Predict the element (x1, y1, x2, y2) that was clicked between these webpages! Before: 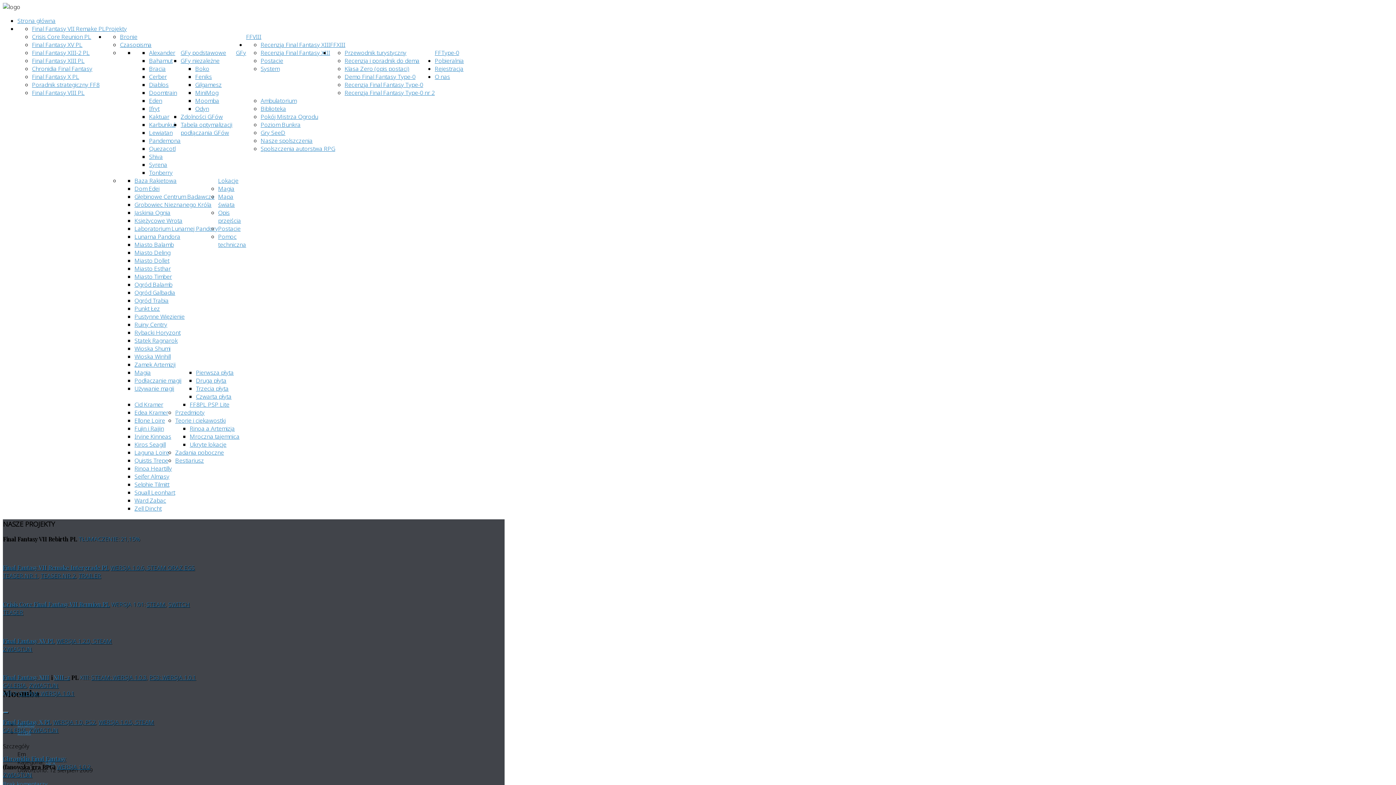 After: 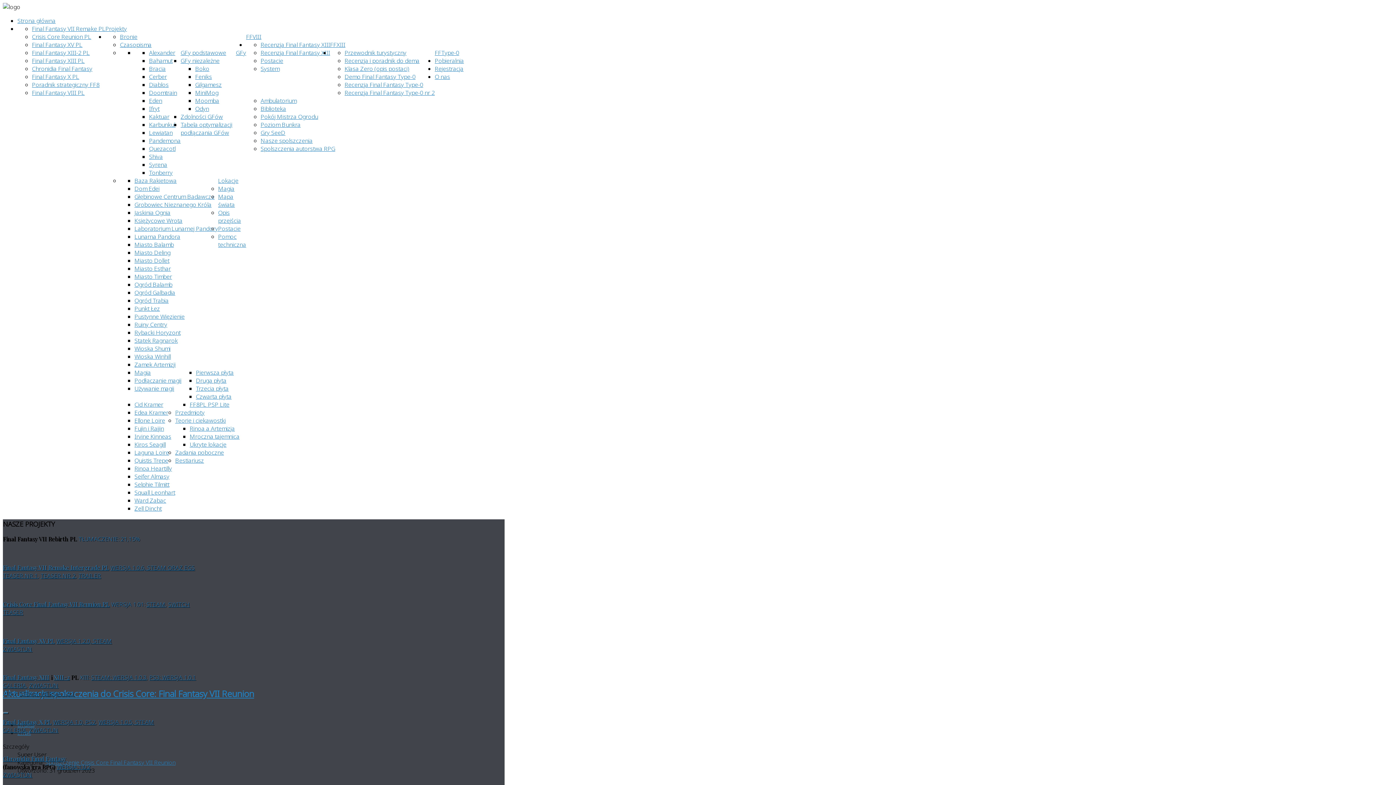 Action: label: Crisis Core Final Fantasy VII Reunion PL bbox: (2, 600, 109, 608)